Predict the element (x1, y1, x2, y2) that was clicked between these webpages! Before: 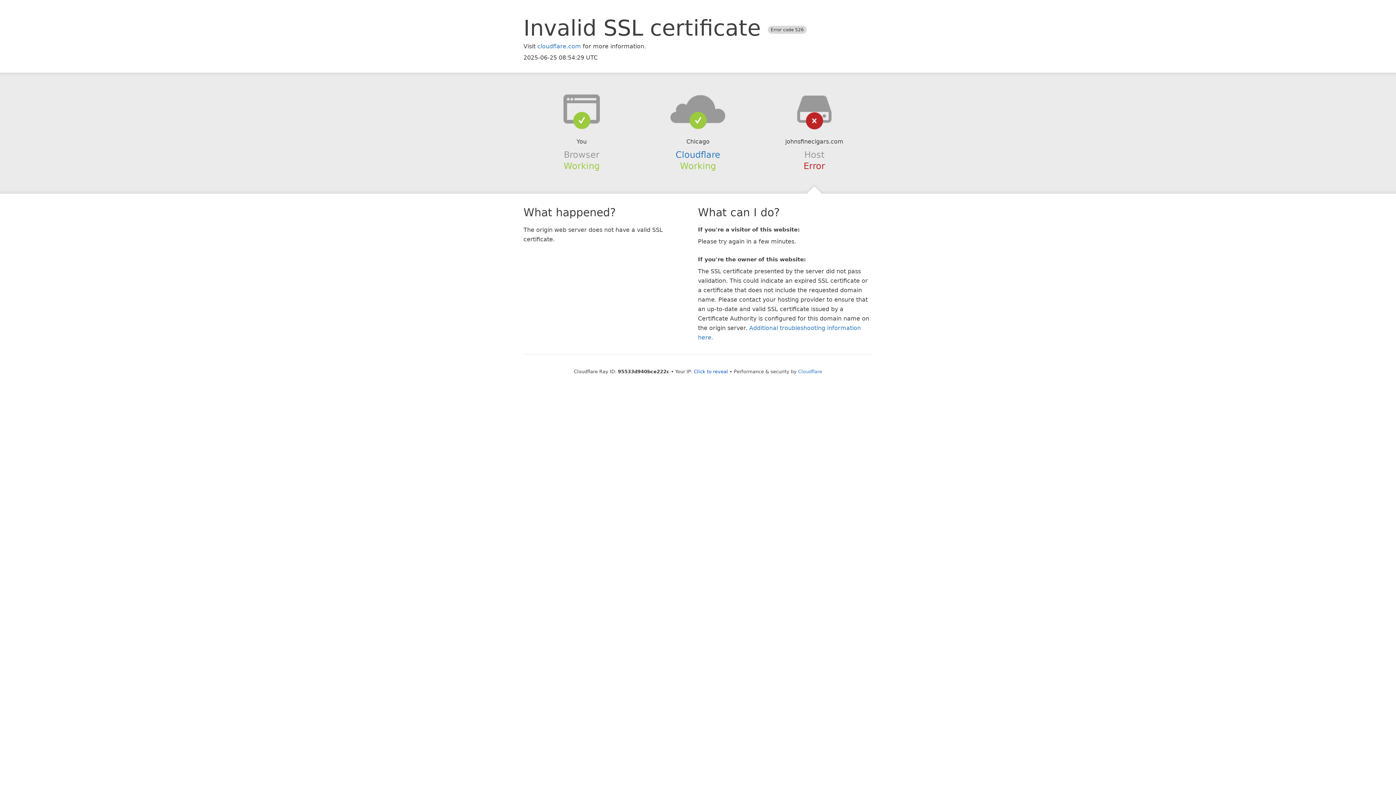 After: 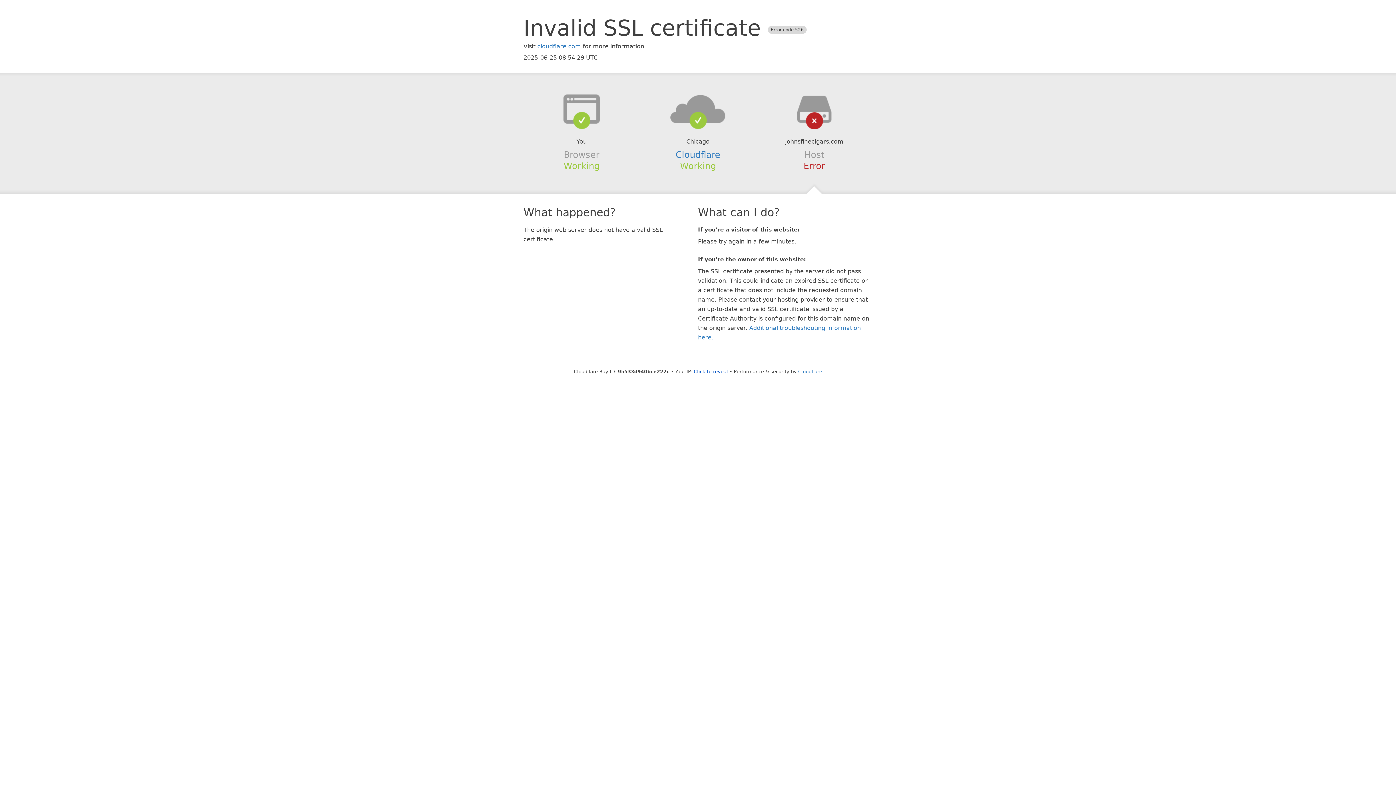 Action: bbox: (639, 94, 756, 123)